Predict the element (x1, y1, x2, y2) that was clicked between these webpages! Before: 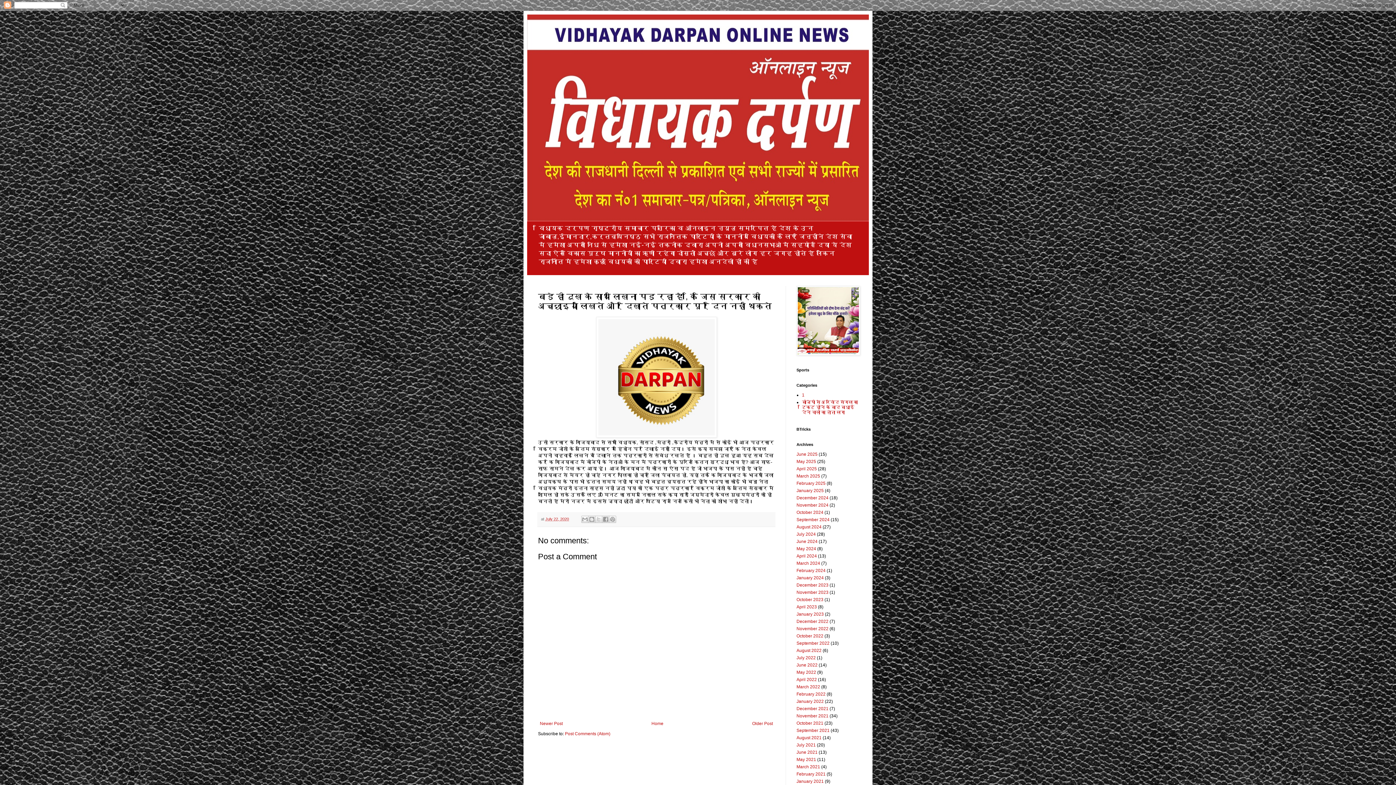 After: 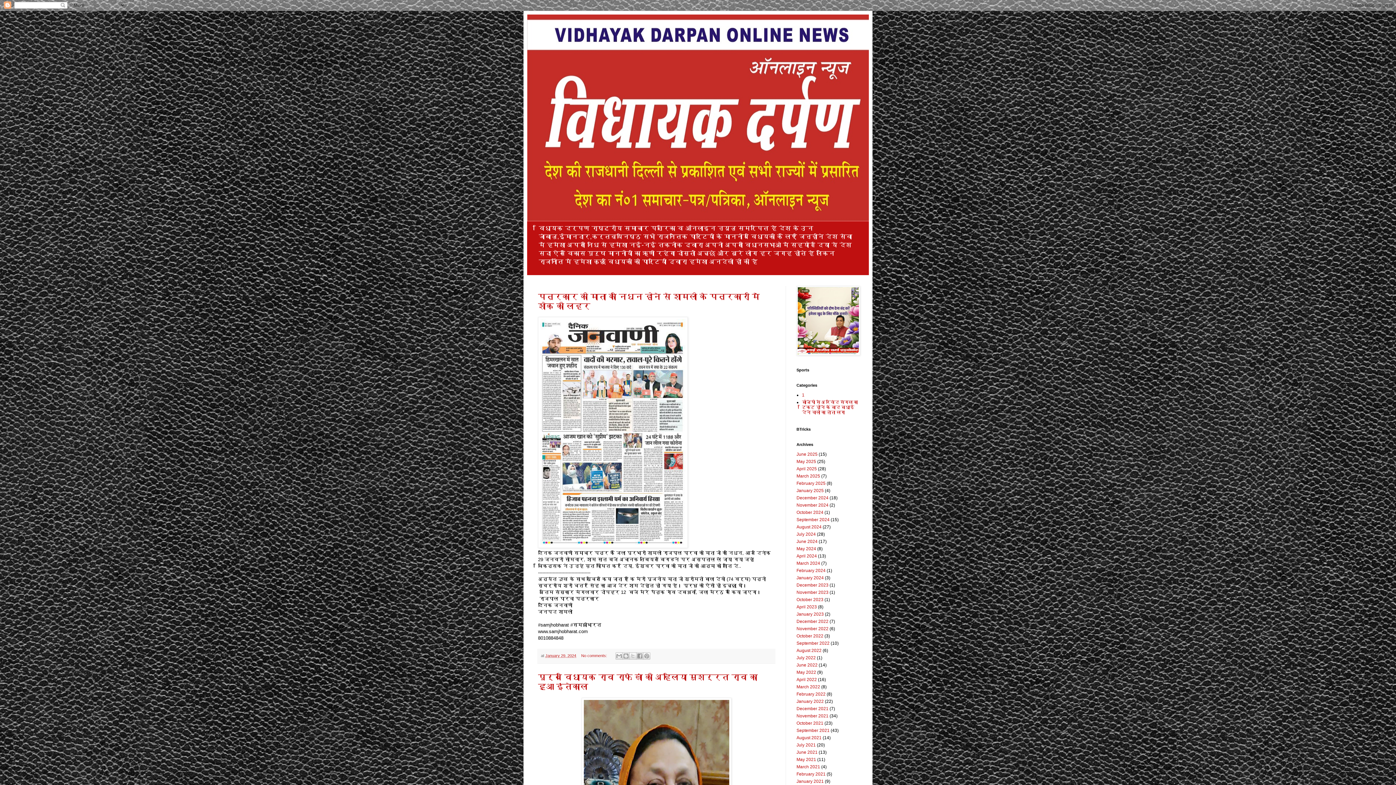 Action: label: January 2024 bbox: (796, 575, 824, 580)